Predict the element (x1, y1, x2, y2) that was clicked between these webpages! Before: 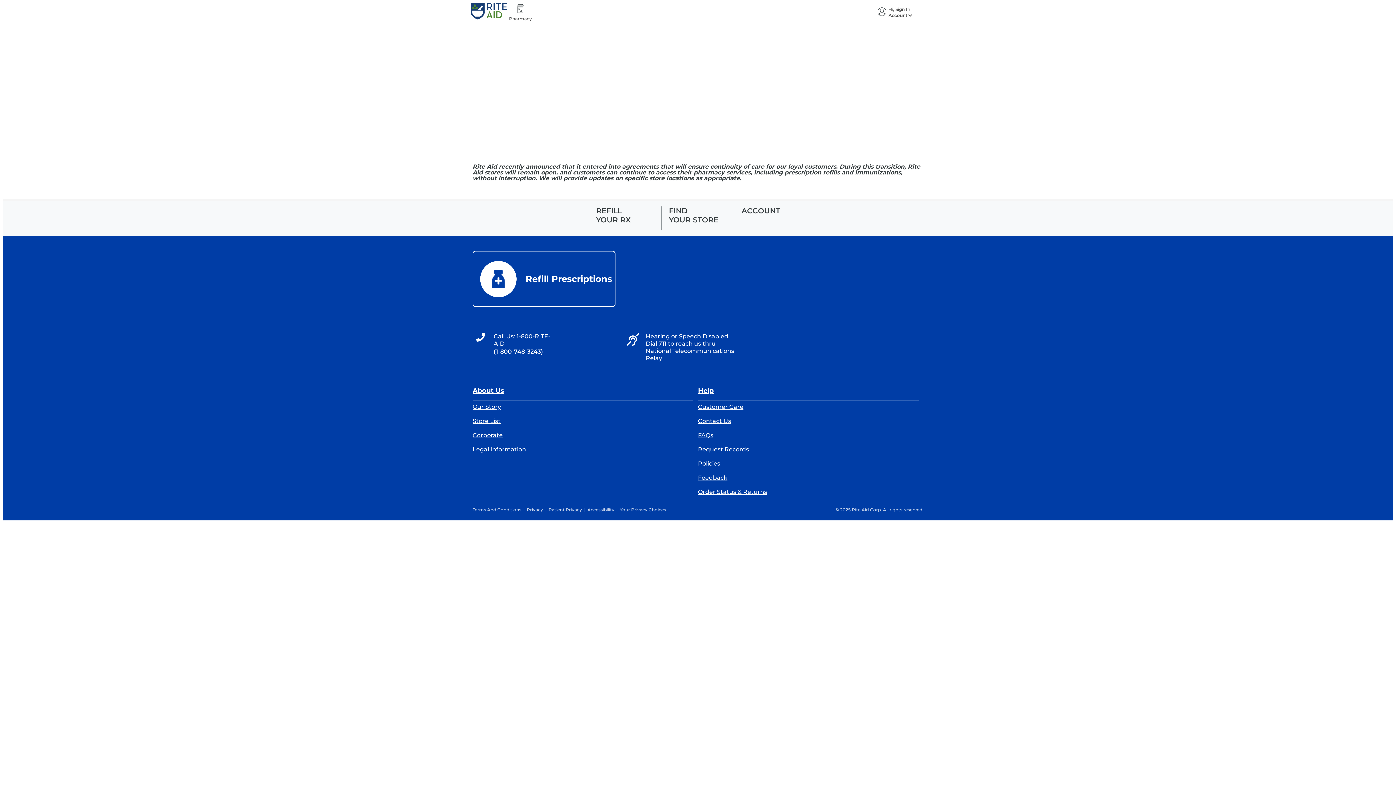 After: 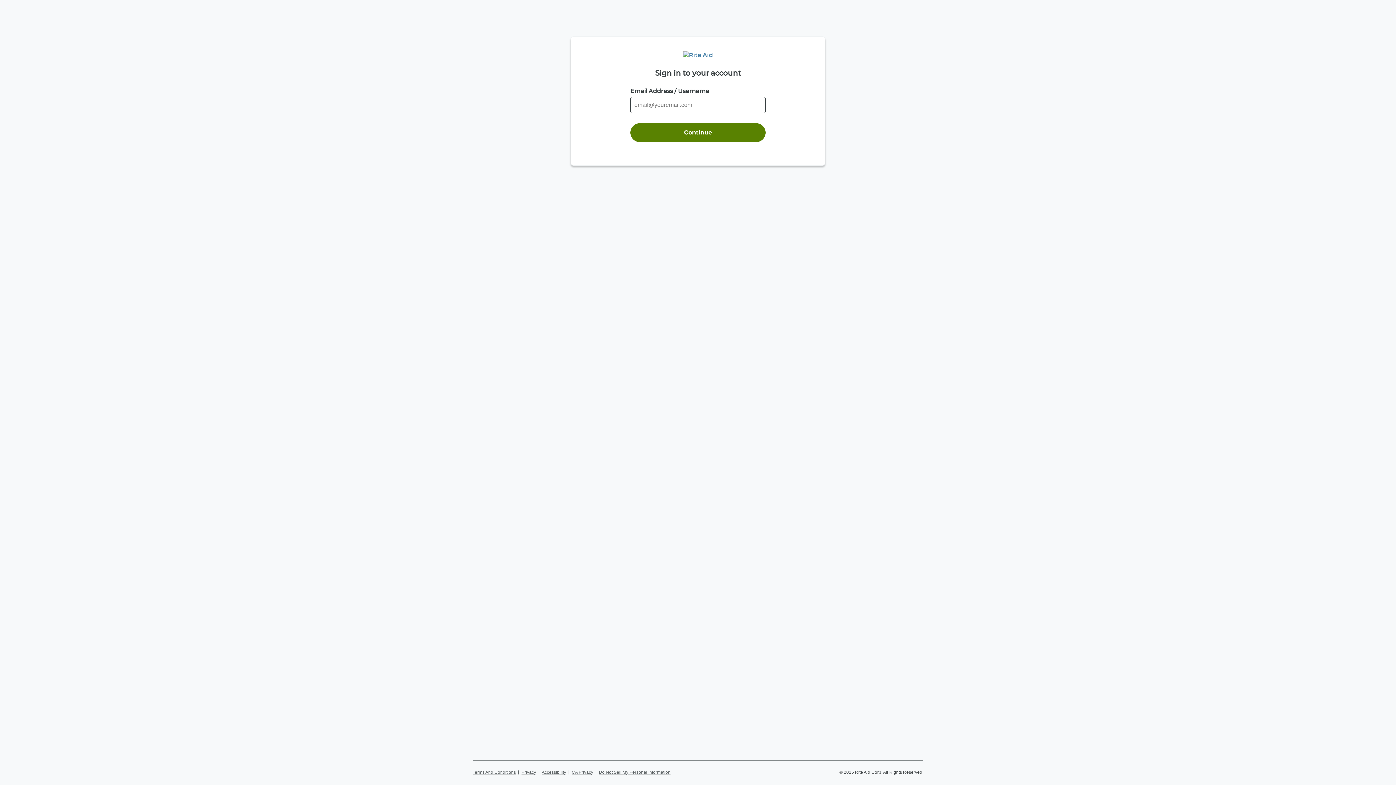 Action: bbox: (596, 206, 630, 224) label: REFILL

YOUR RX